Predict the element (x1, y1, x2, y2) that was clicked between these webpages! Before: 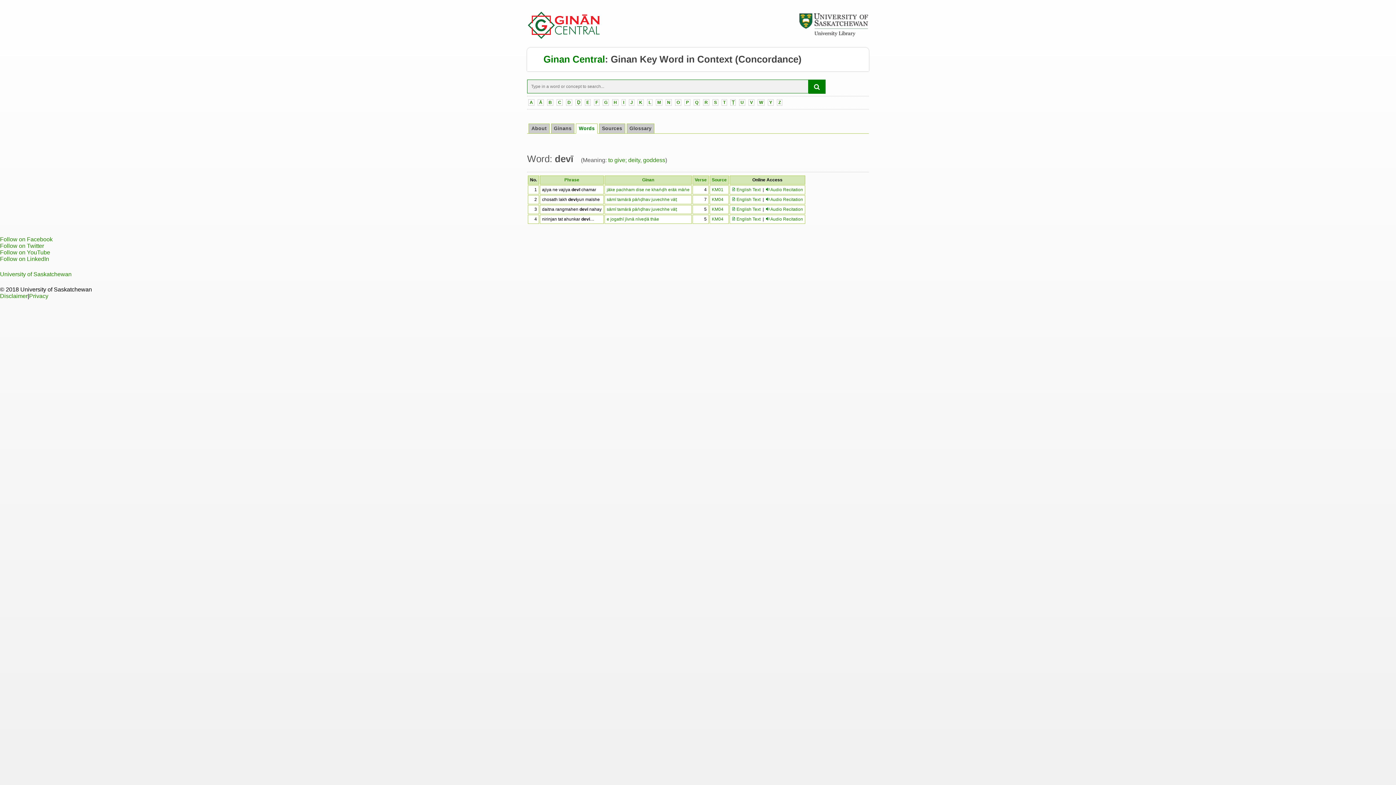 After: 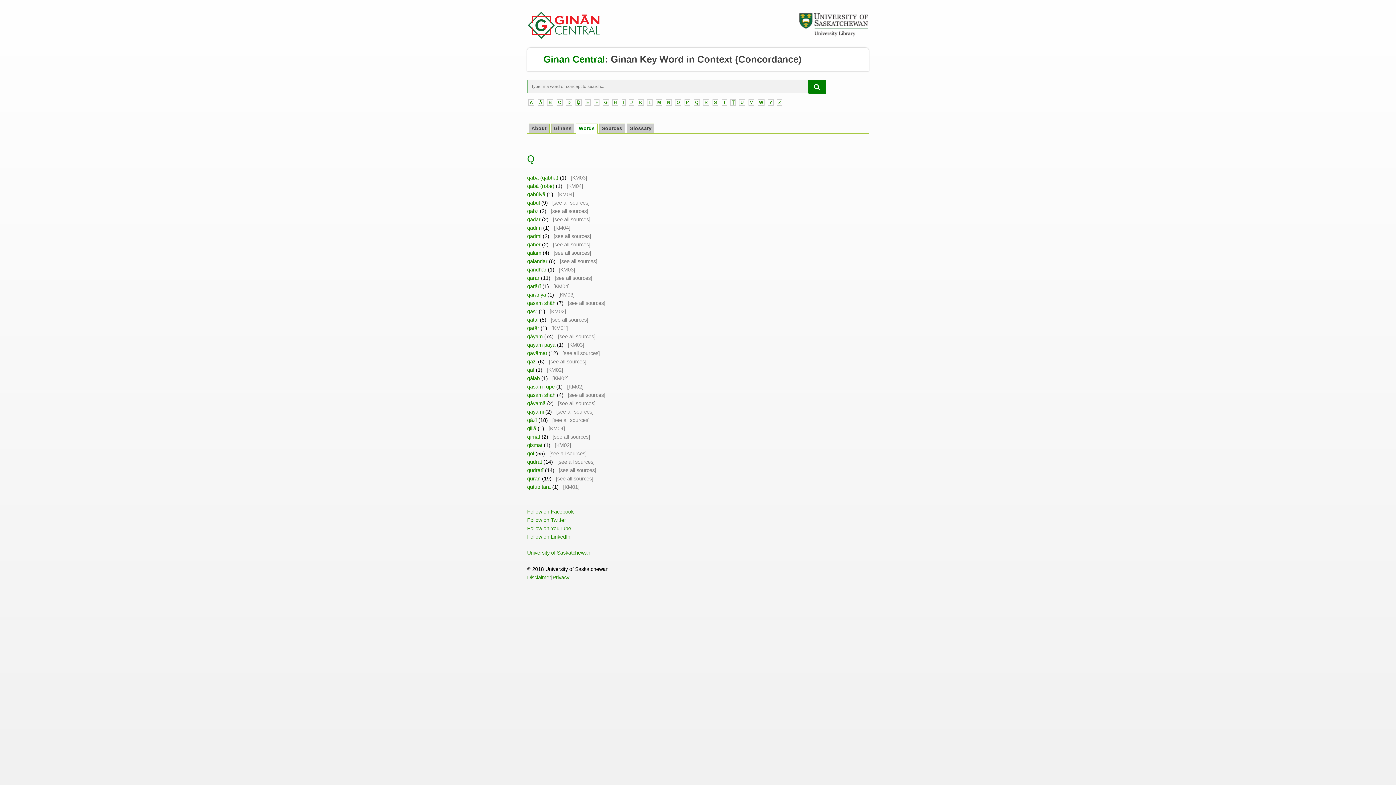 Action: bbox: (693, 99, 700, 105) label: Q